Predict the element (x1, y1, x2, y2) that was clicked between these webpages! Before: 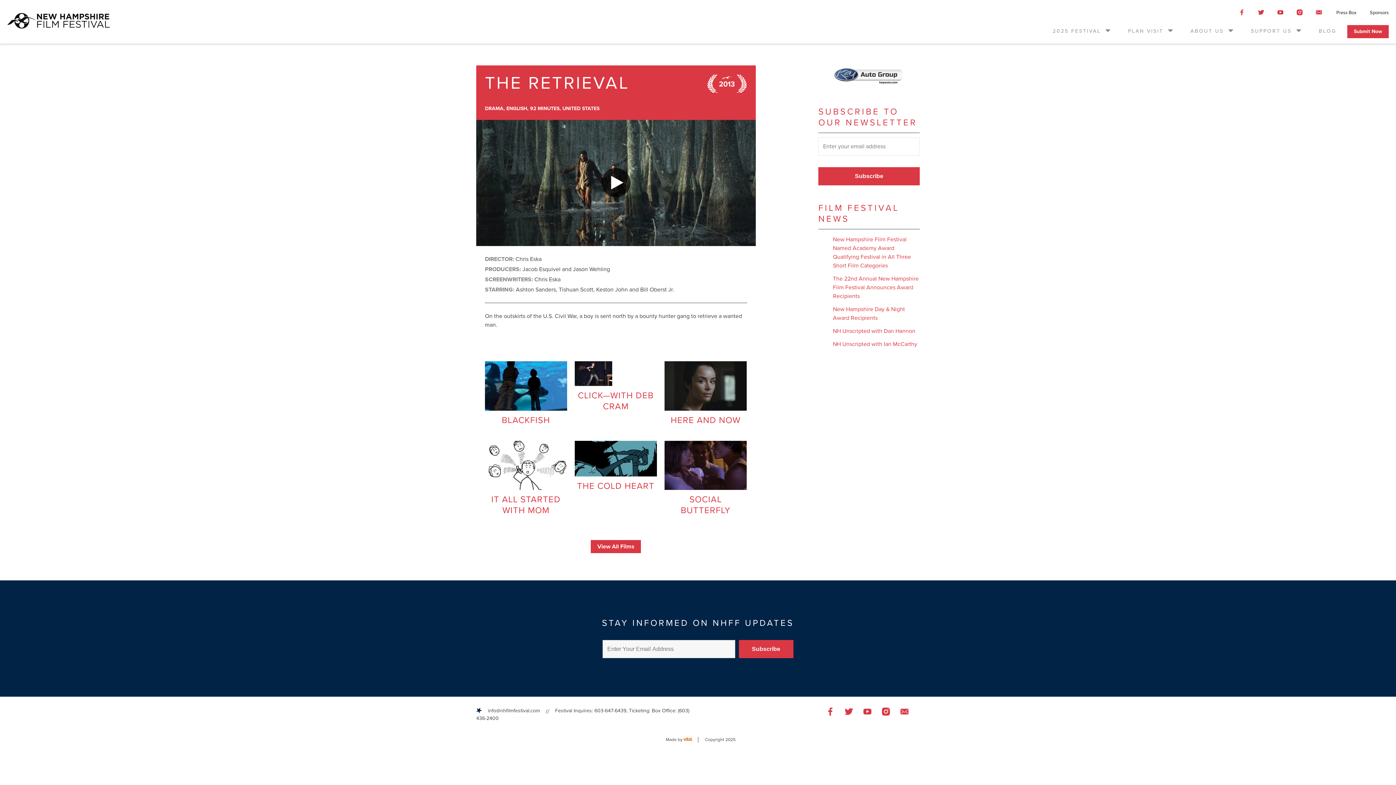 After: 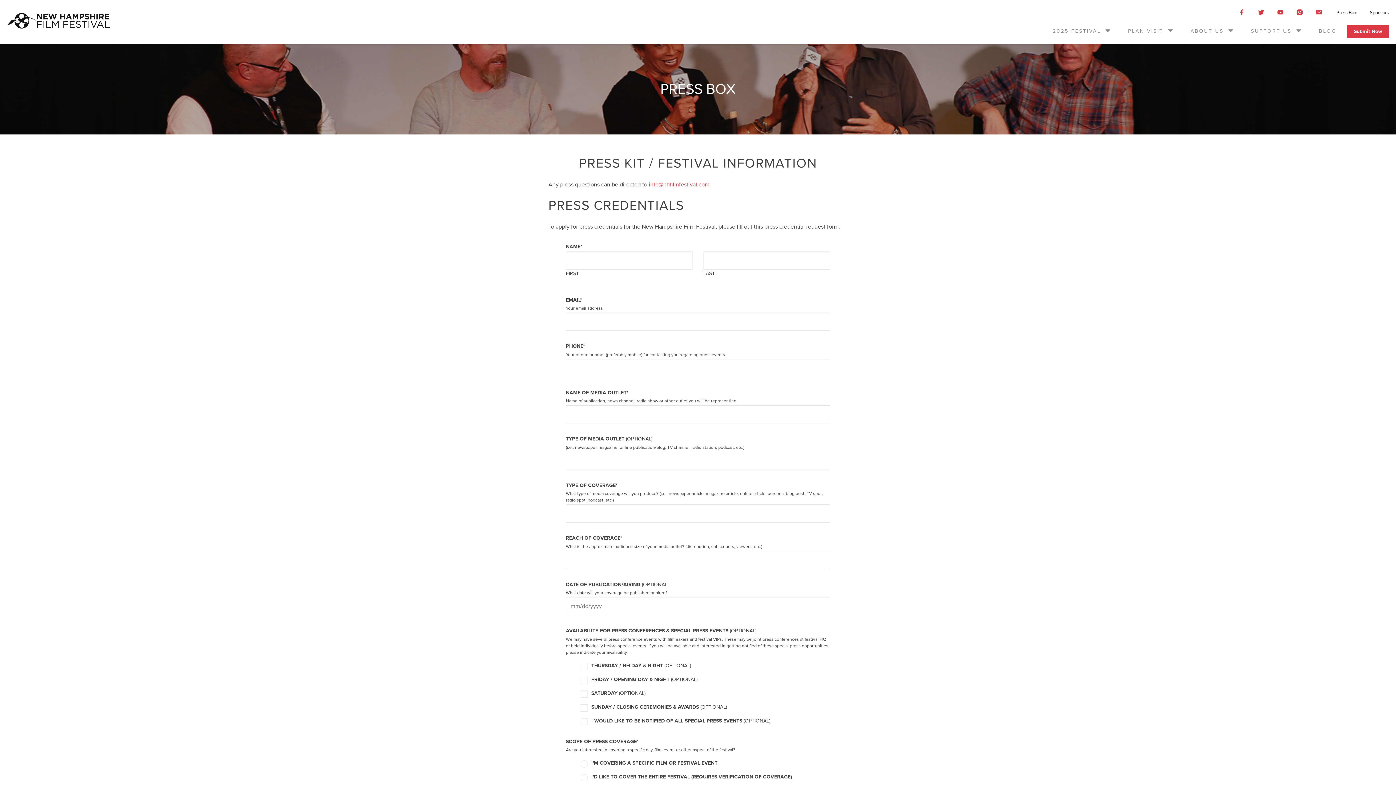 Action: label: Press Box bbox: (1336, 9, 1356, 15)